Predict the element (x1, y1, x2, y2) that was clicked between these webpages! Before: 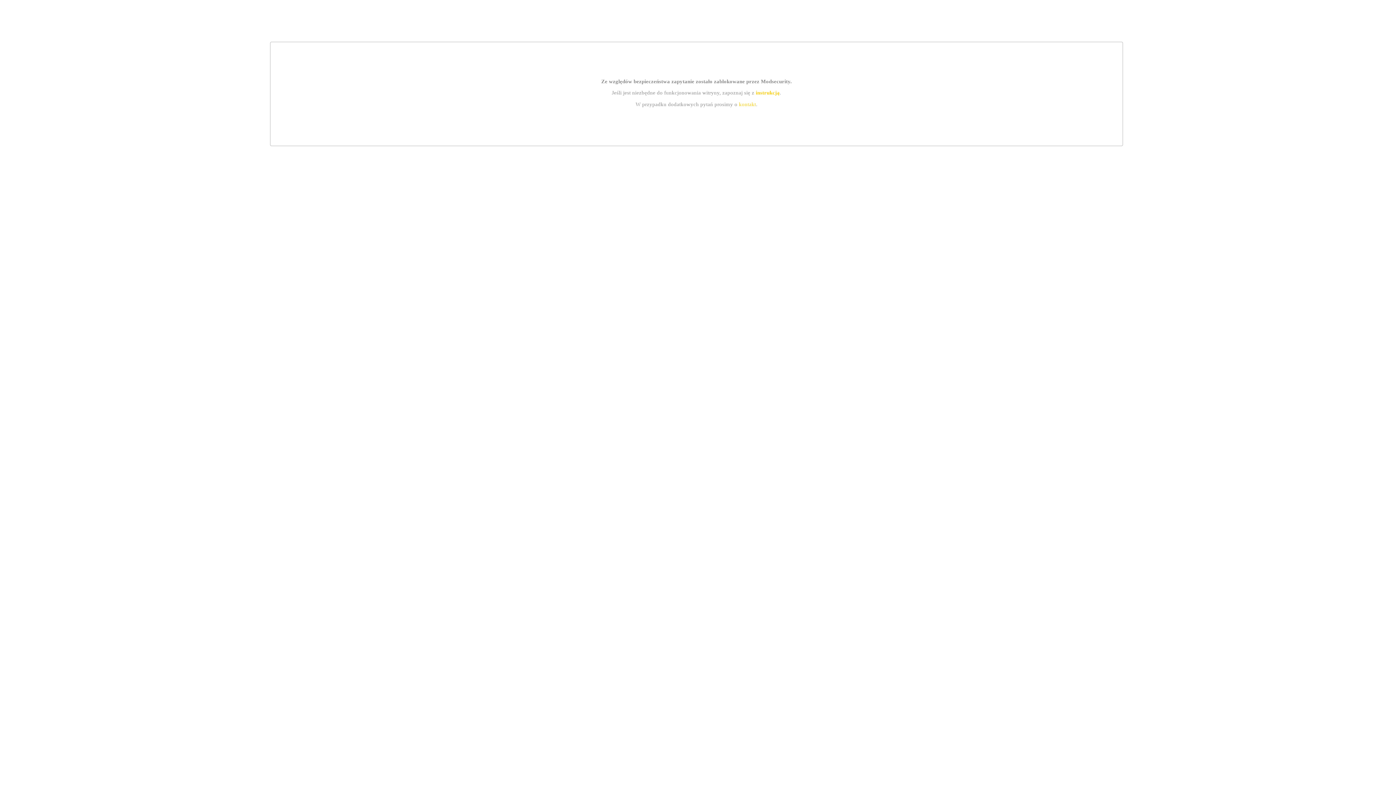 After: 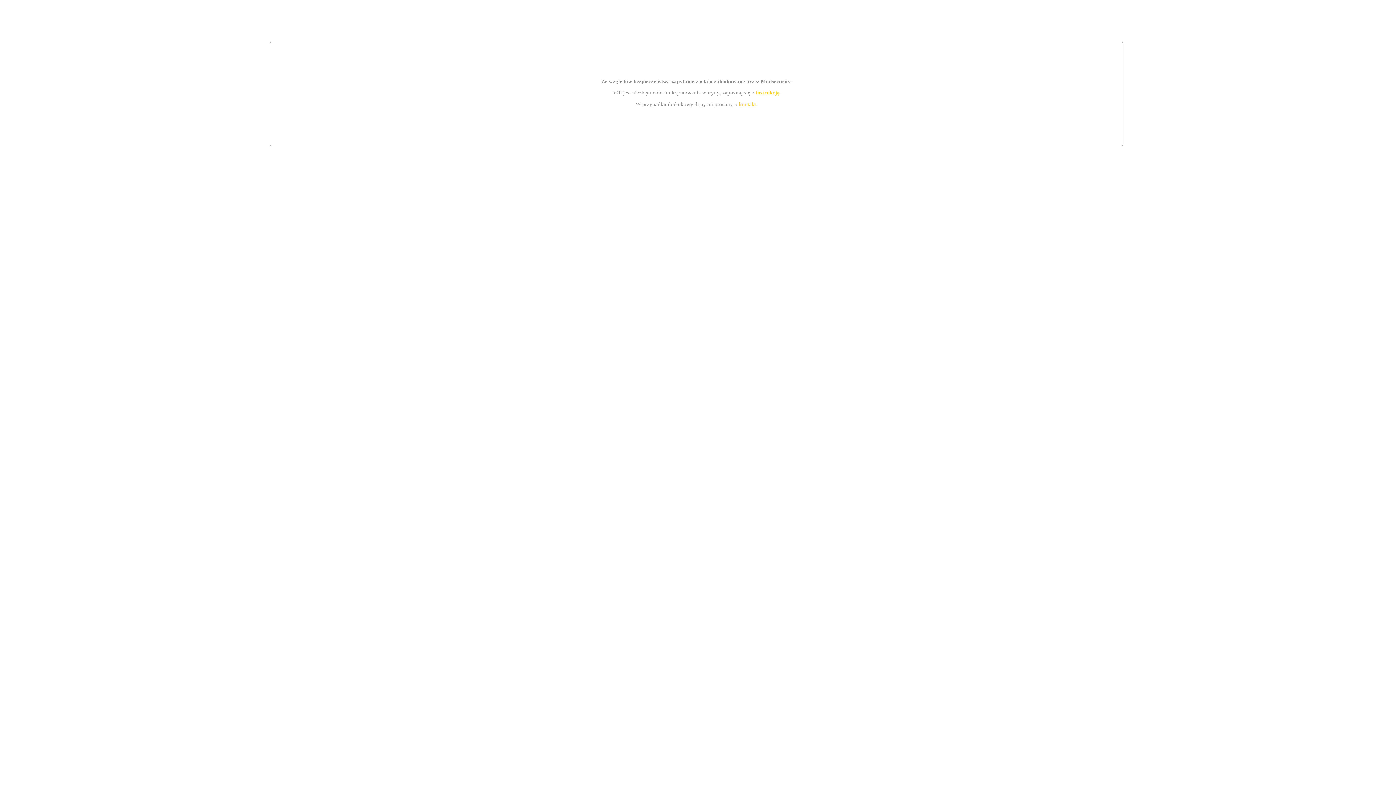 Action: bbox: (755, 89, 779, 95) label: instrukcją